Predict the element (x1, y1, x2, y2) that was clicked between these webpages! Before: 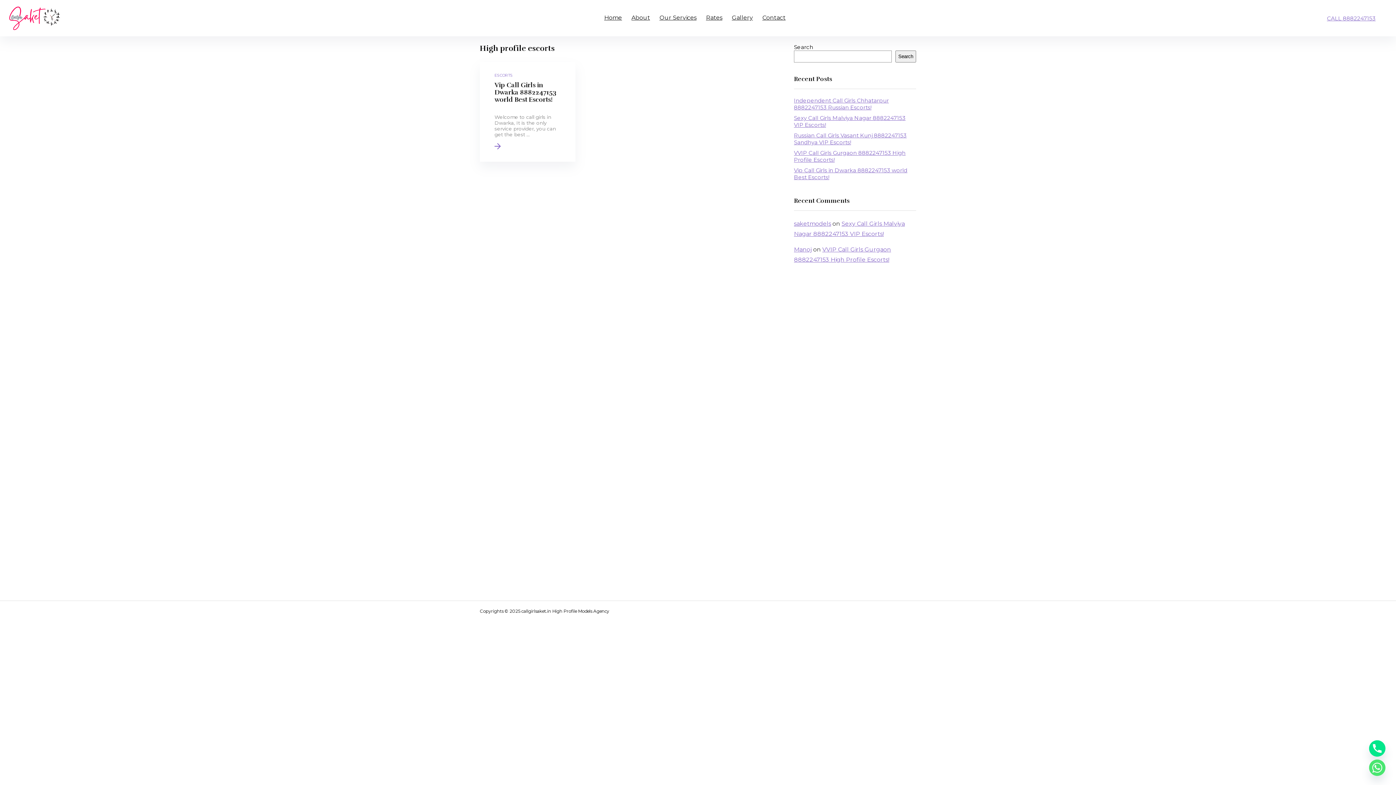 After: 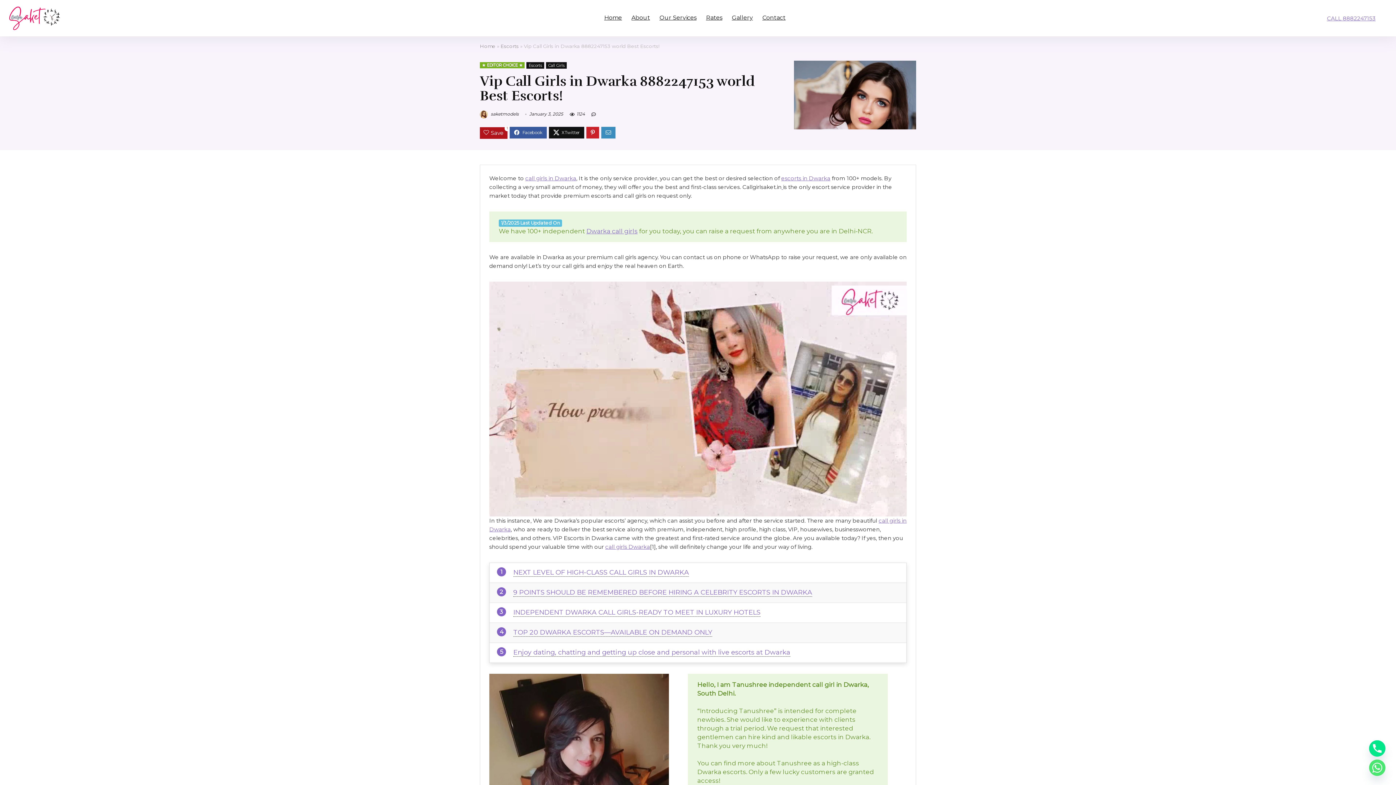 Action: bbox: (480, 62, 575, 161)